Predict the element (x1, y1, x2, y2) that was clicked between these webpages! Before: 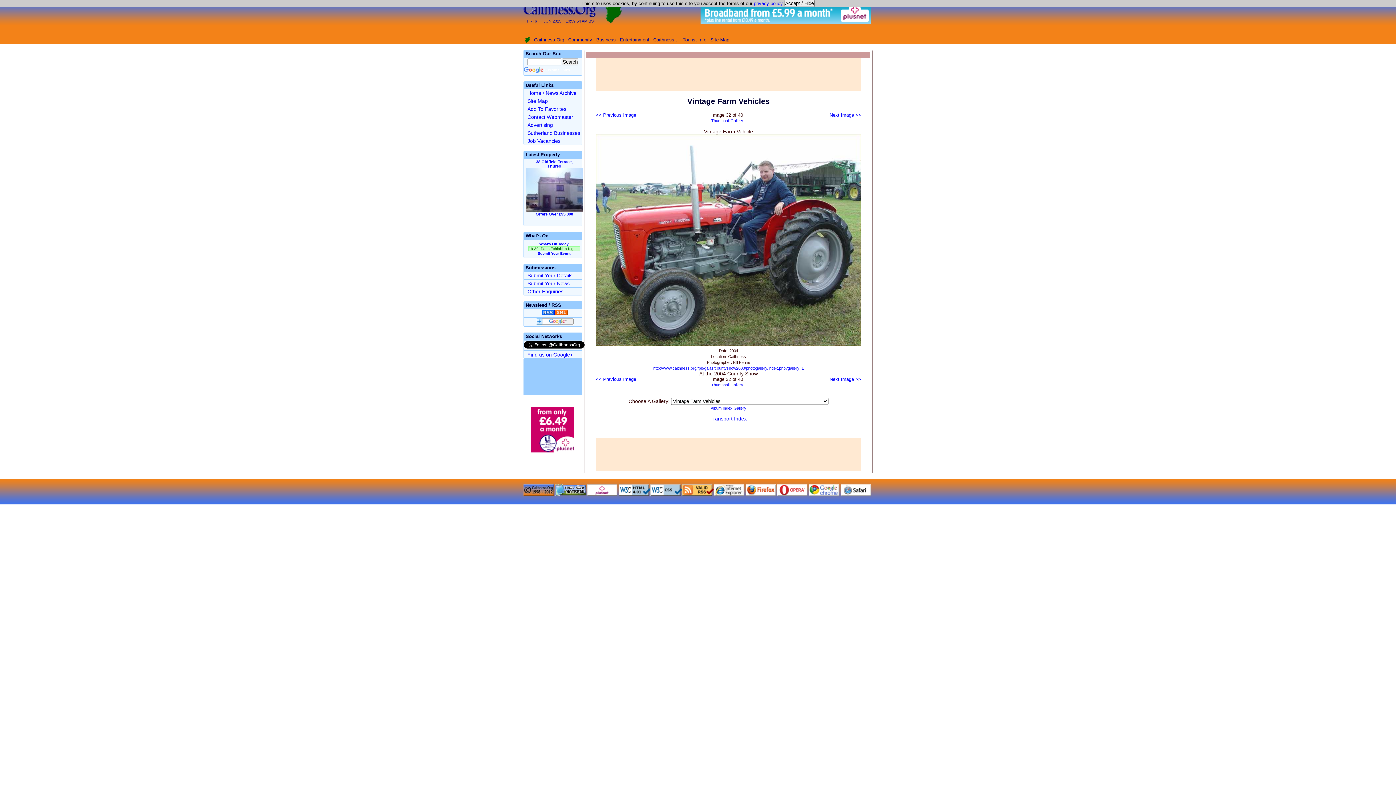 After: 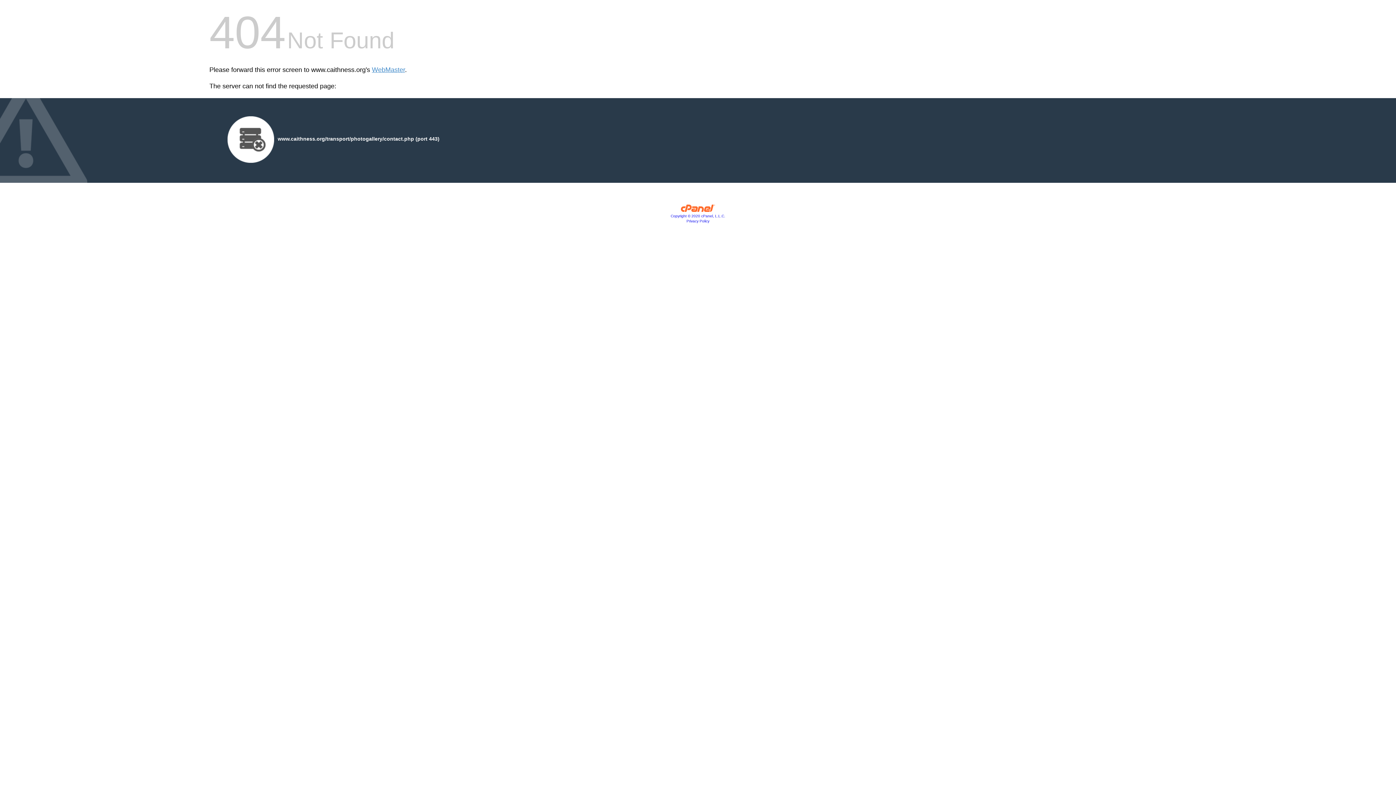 Action: label: Contact Webmaster bbox: (527, 114, 573, 120)